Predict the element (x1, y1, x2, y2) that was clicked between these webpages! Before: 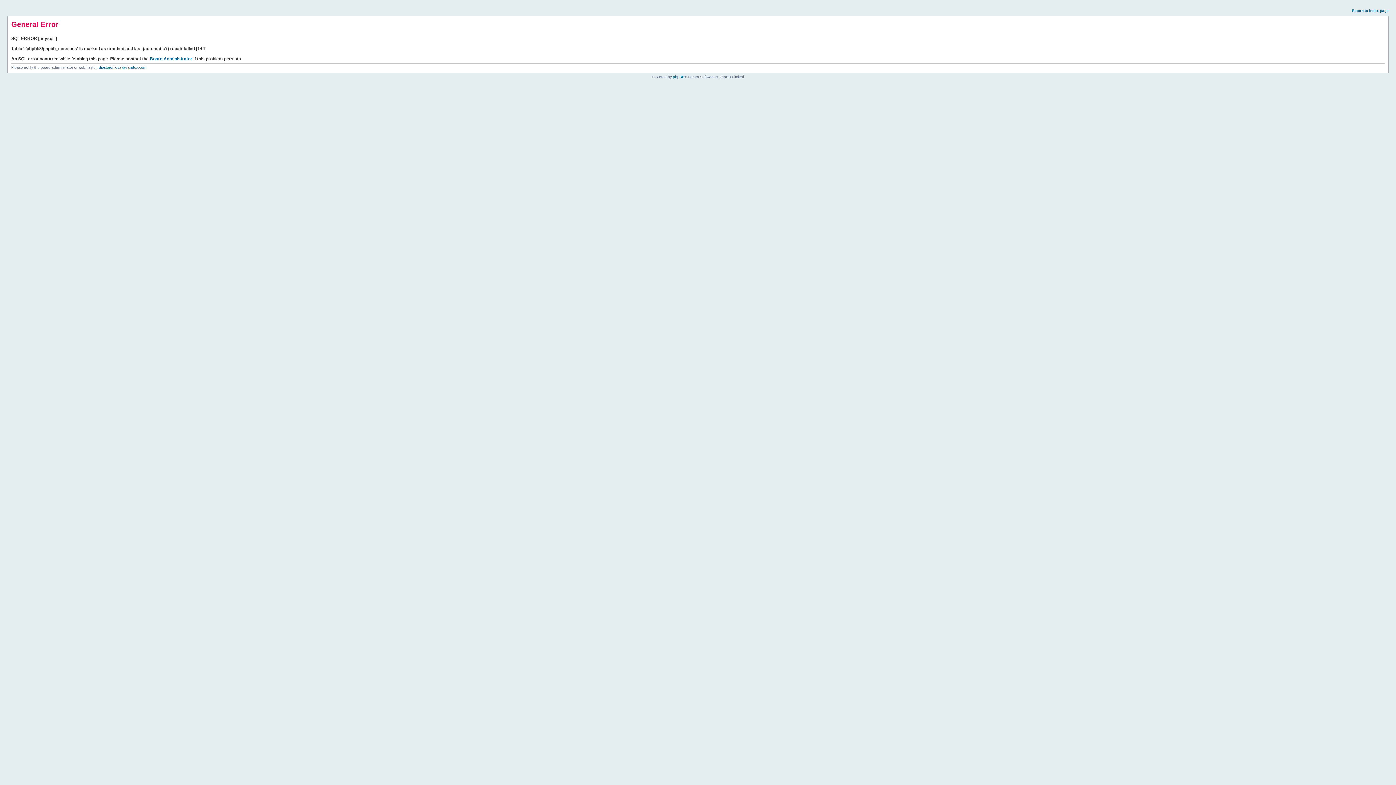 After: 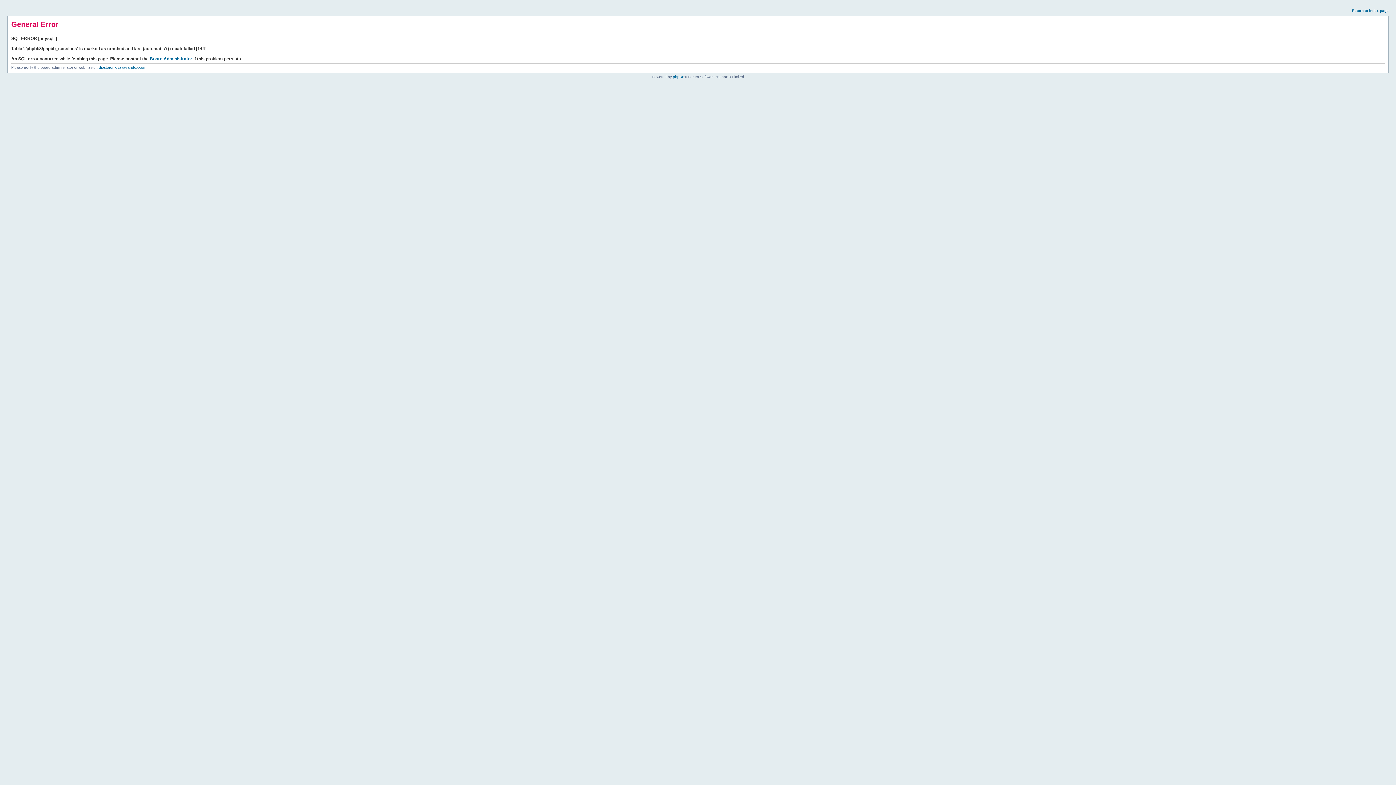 Action: label: Return to index page bbox: (1352, 8, 1389, 12)